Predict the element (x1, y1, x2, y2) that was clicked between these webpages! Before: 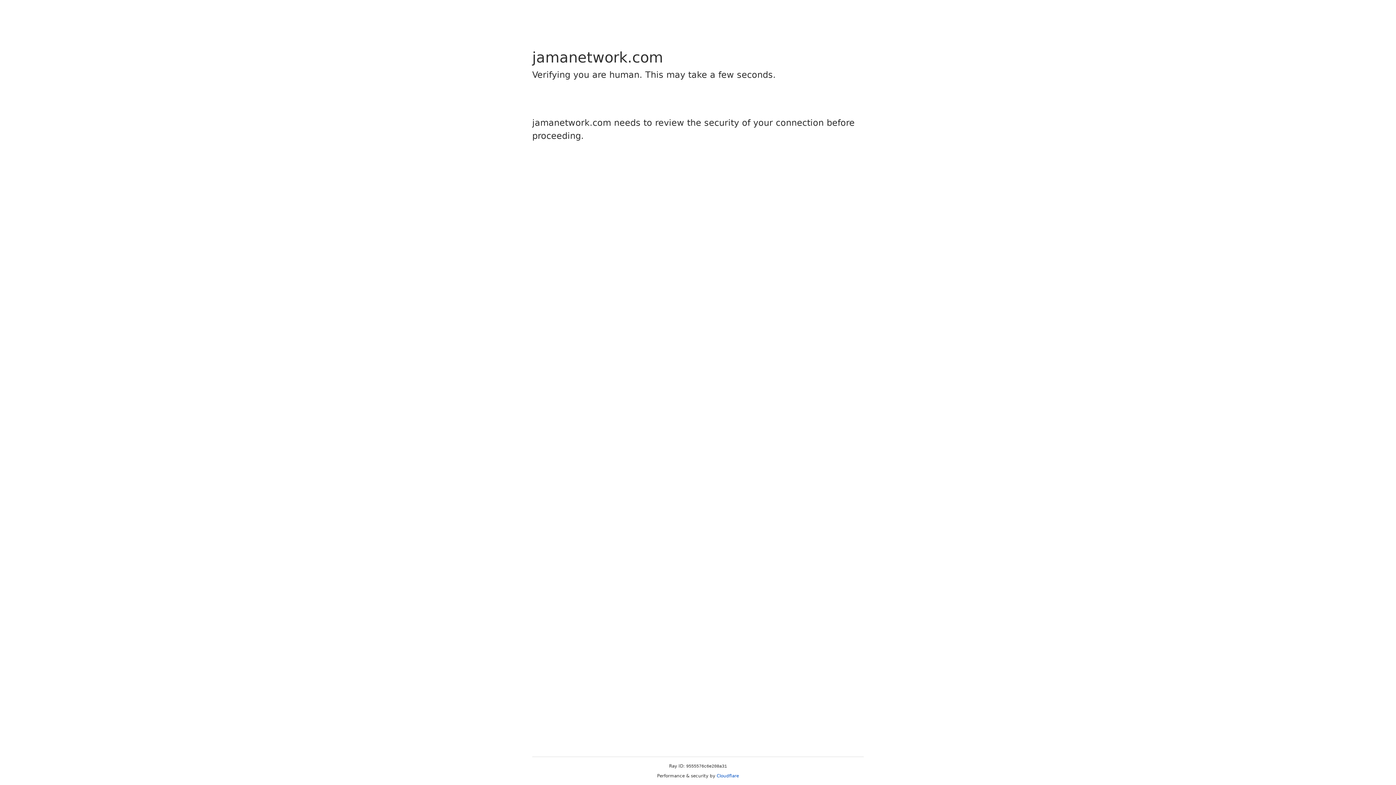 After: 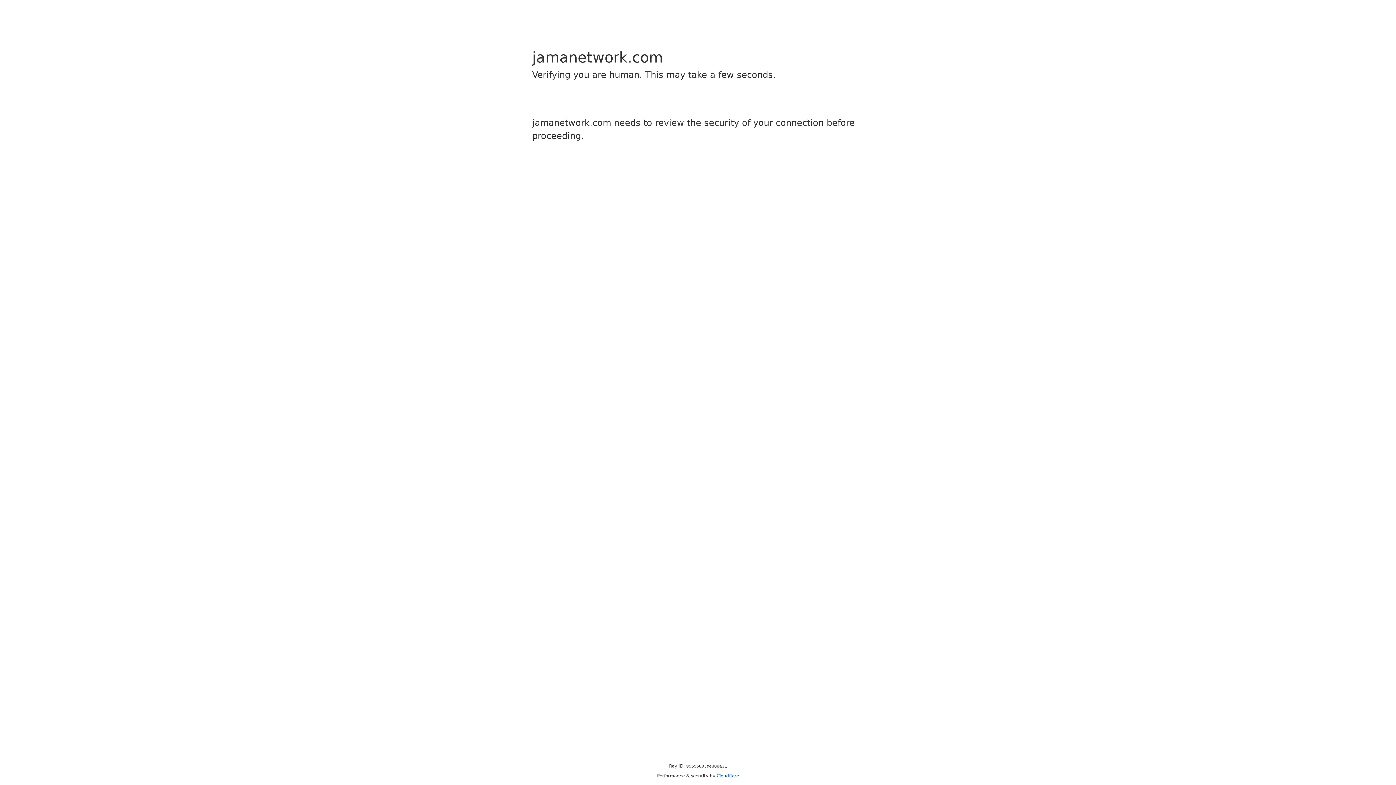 Action: bbox: (716, 773, 739, 778) label: Cloudflare